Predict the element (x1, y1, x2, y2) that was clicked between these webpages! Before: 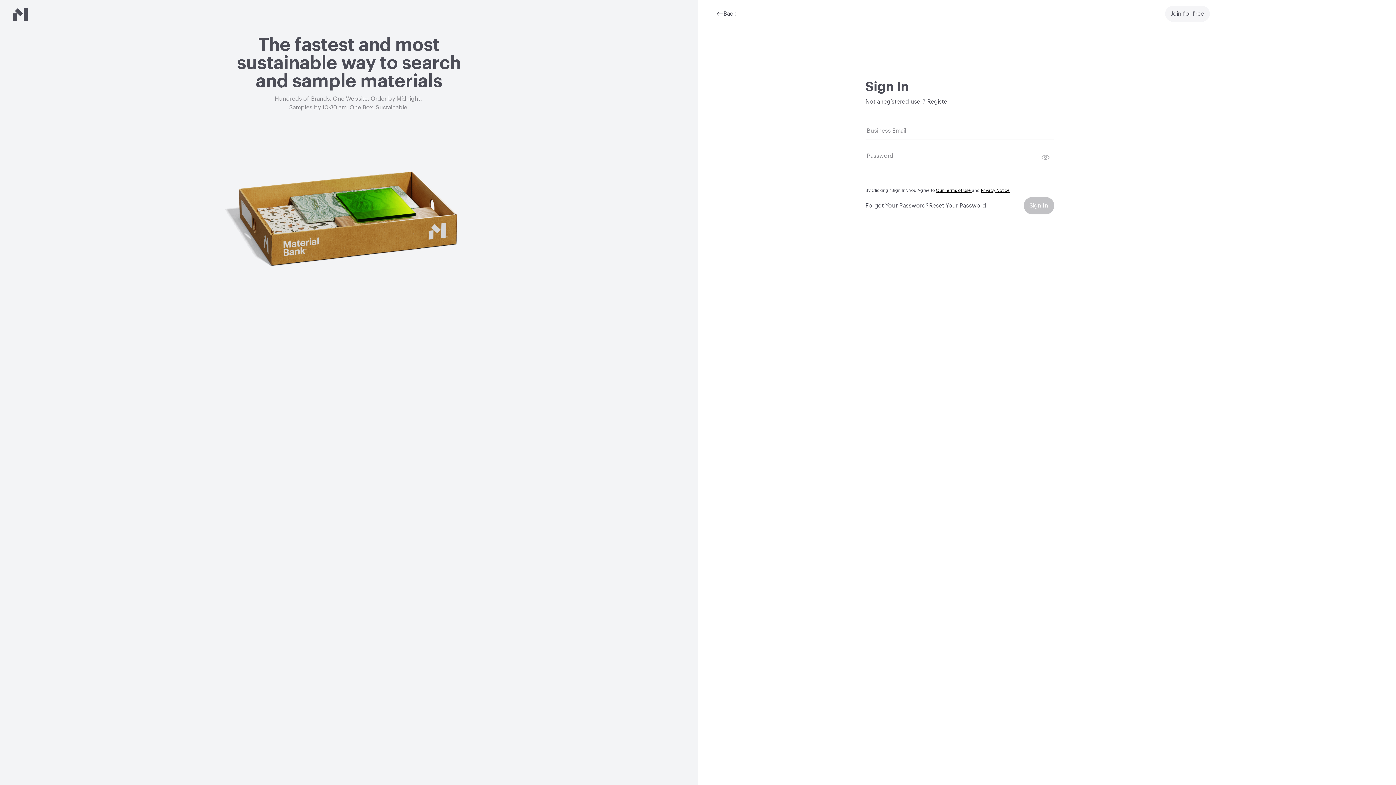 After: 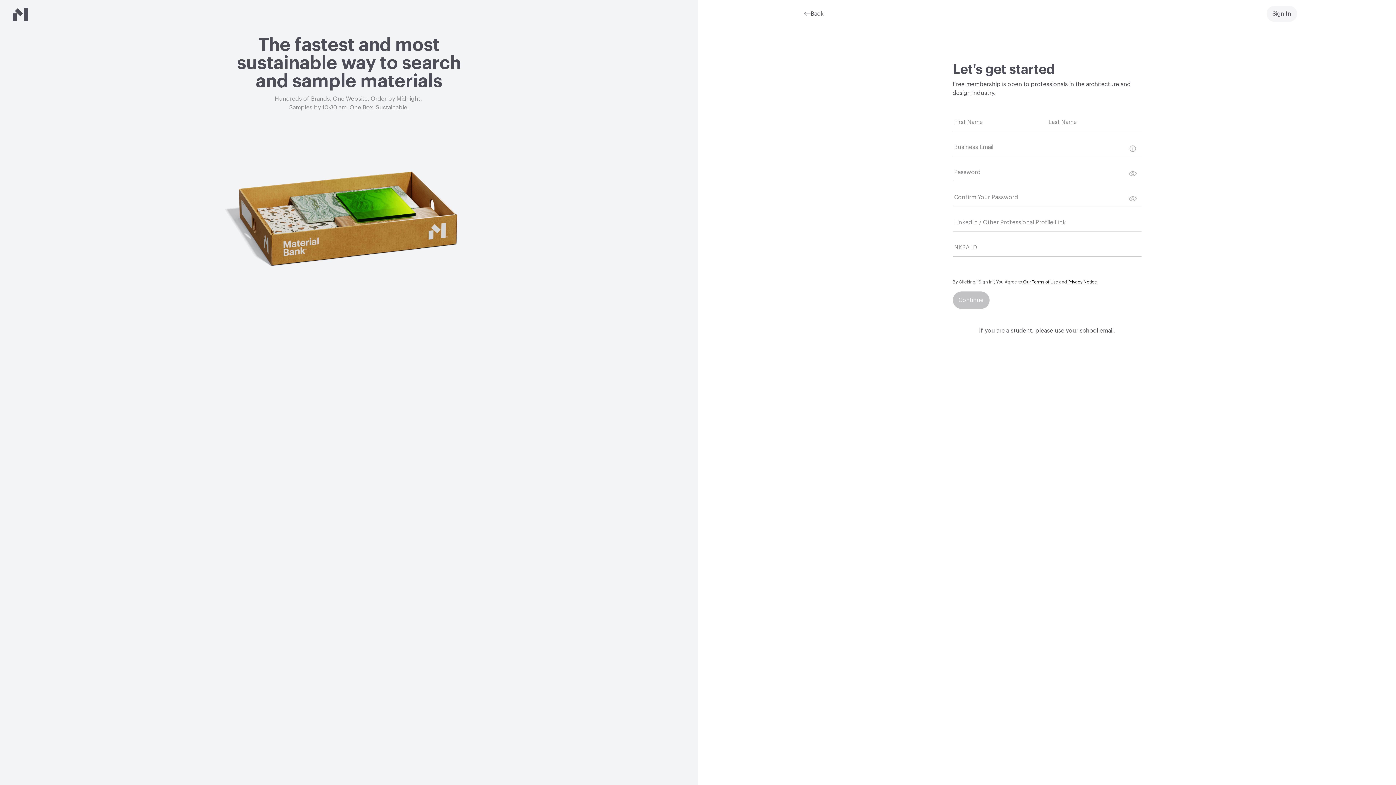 Action: bbox: (926, 98, 949, 104) label: Register